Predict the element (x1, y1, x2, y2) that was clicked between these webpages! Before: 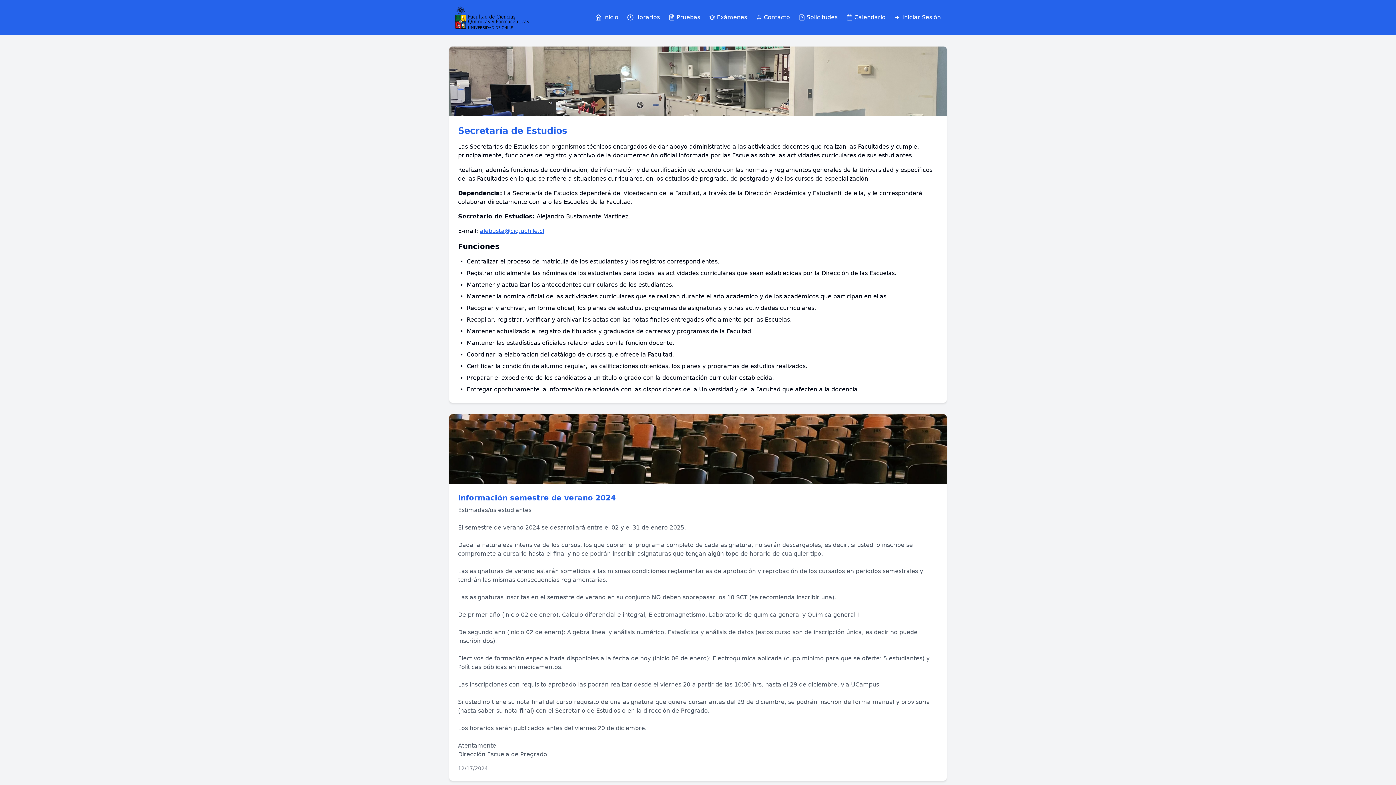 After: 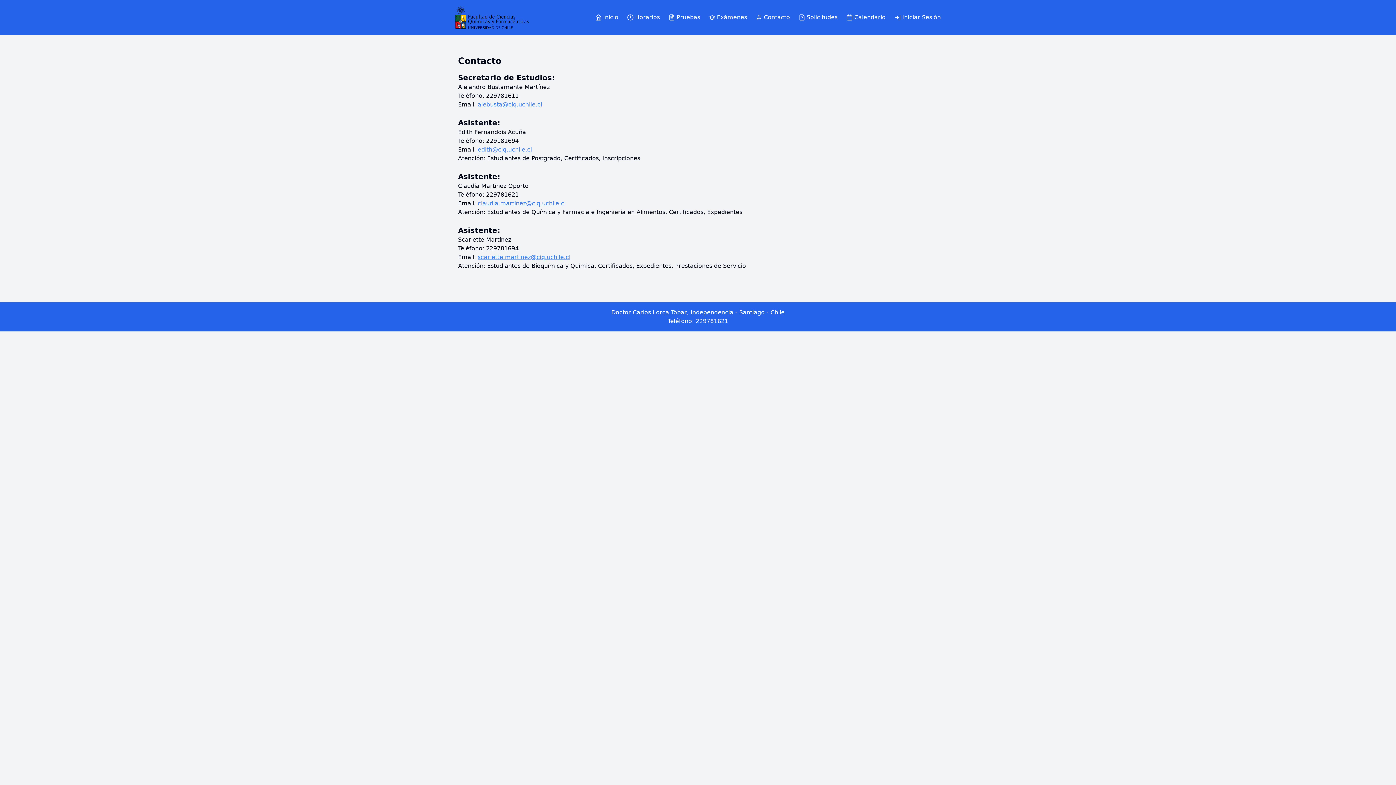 Action: bbox: (756, 13, 790, 21) label: Contacto